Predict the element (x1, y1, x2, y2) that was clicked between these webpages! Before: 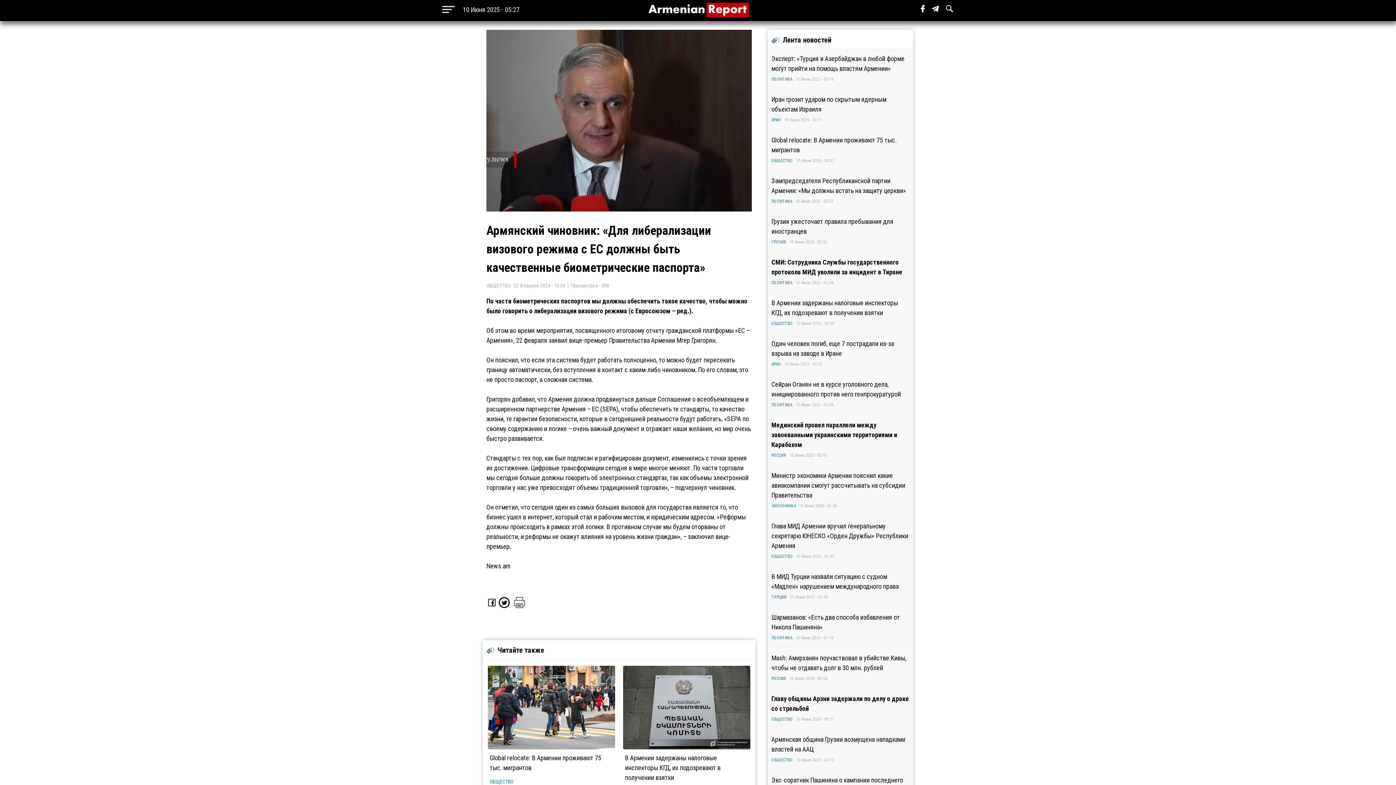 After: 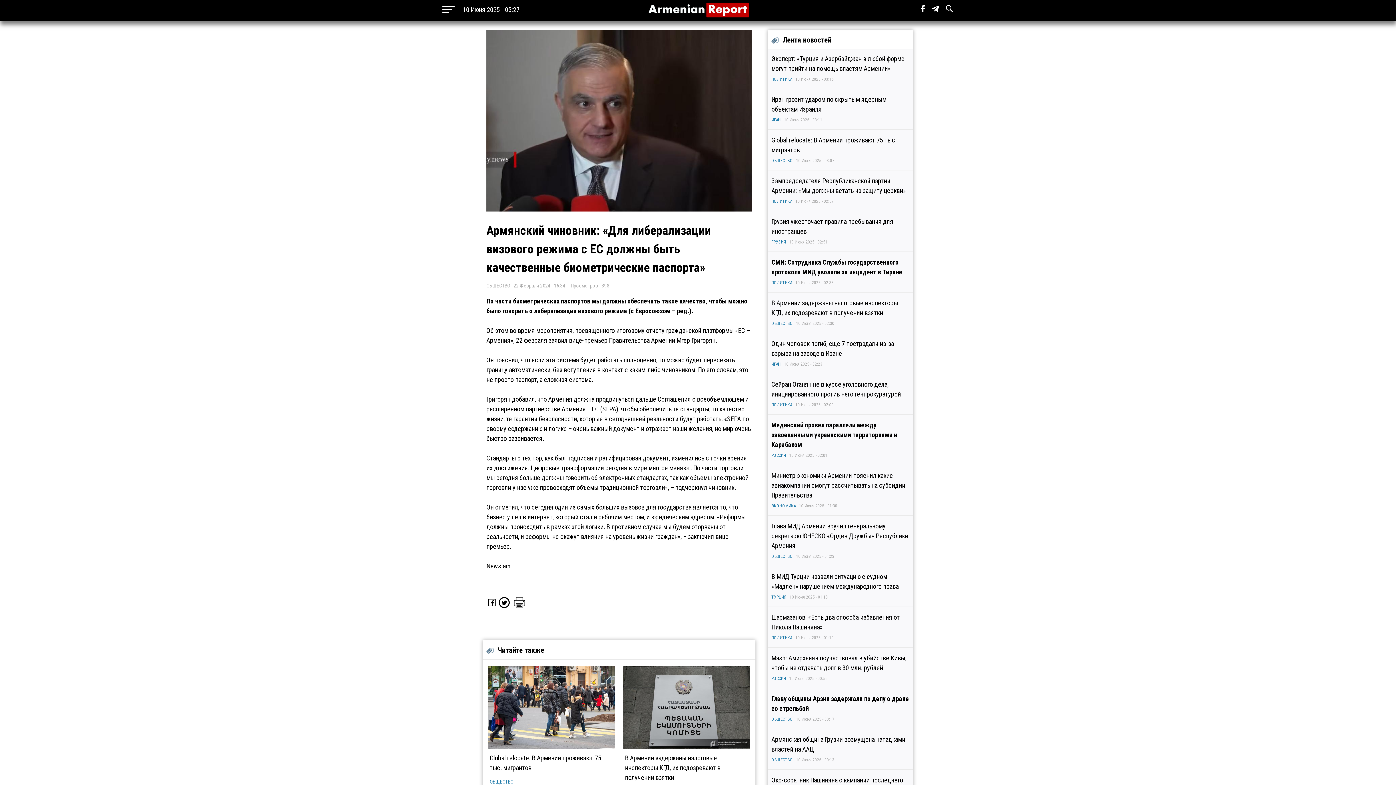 Action: bbox: (498, 602, 509, 609)